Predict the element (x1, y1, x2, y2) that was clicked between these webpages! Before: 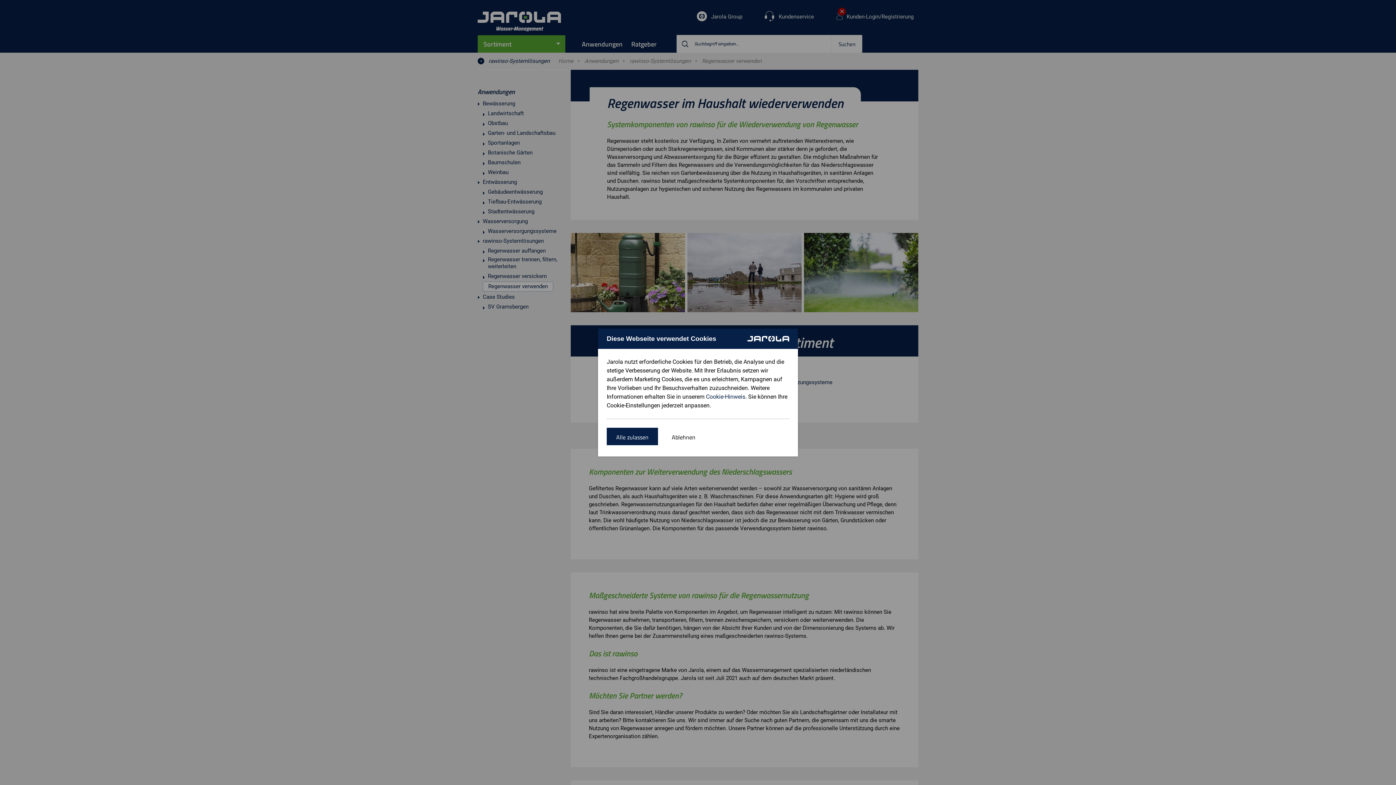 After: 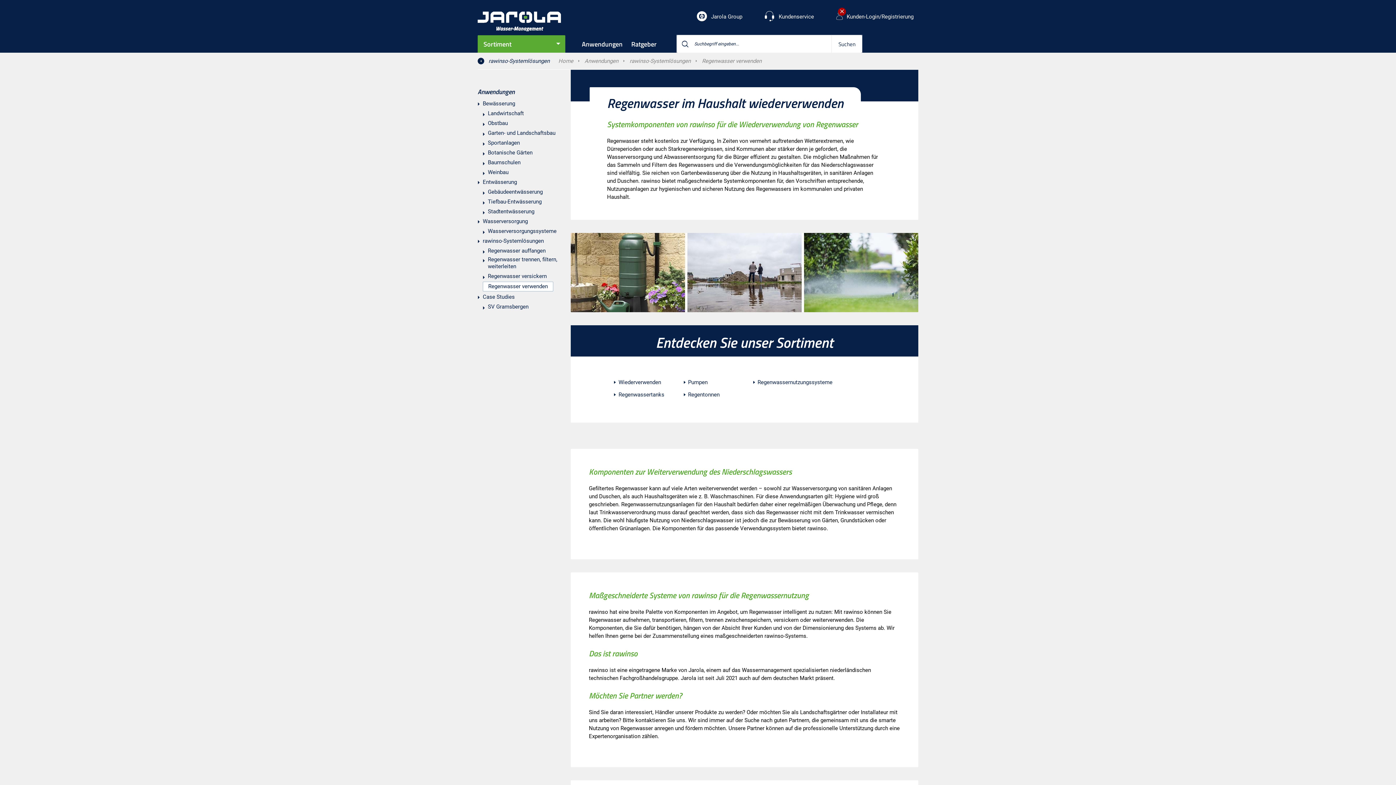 Action: bbox: (662, 428, 705, 445) label: Ablehnen